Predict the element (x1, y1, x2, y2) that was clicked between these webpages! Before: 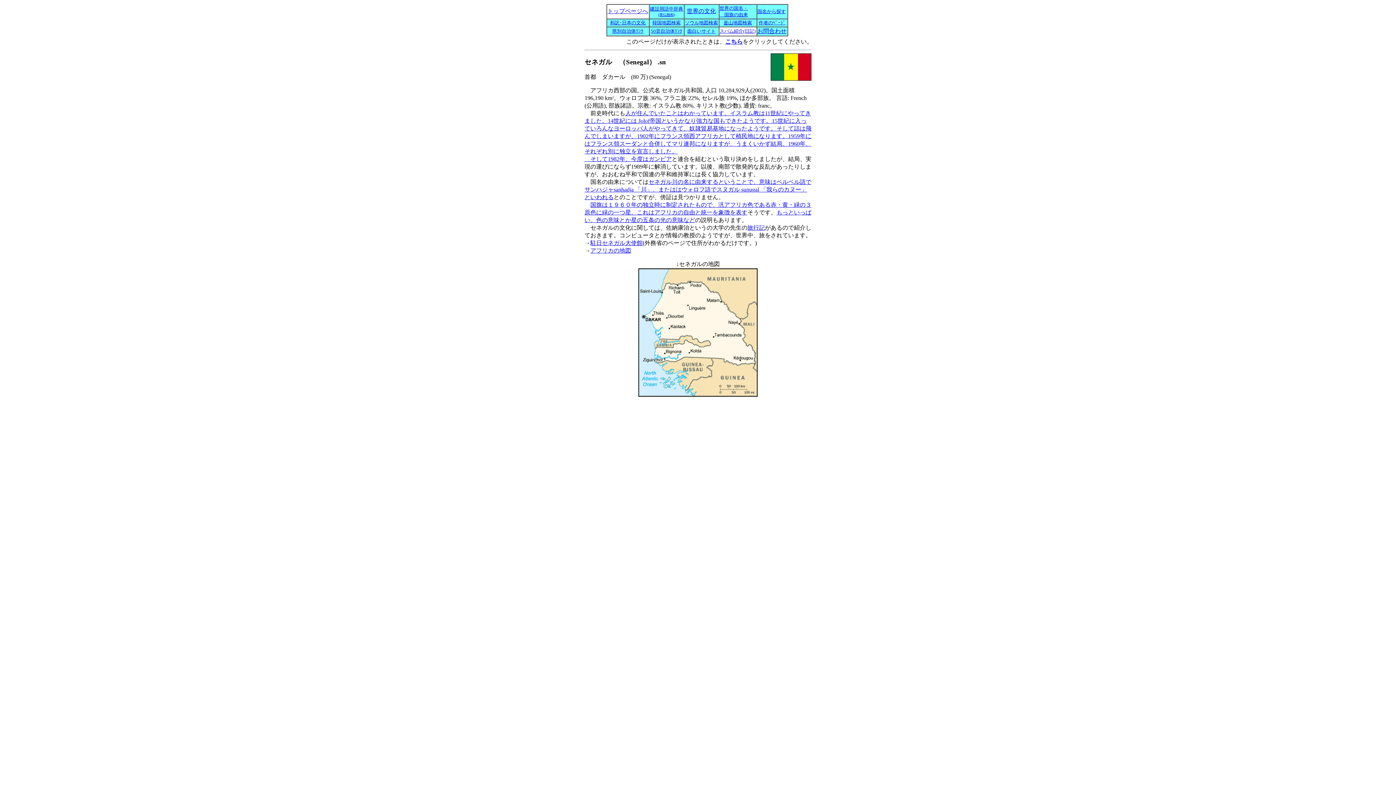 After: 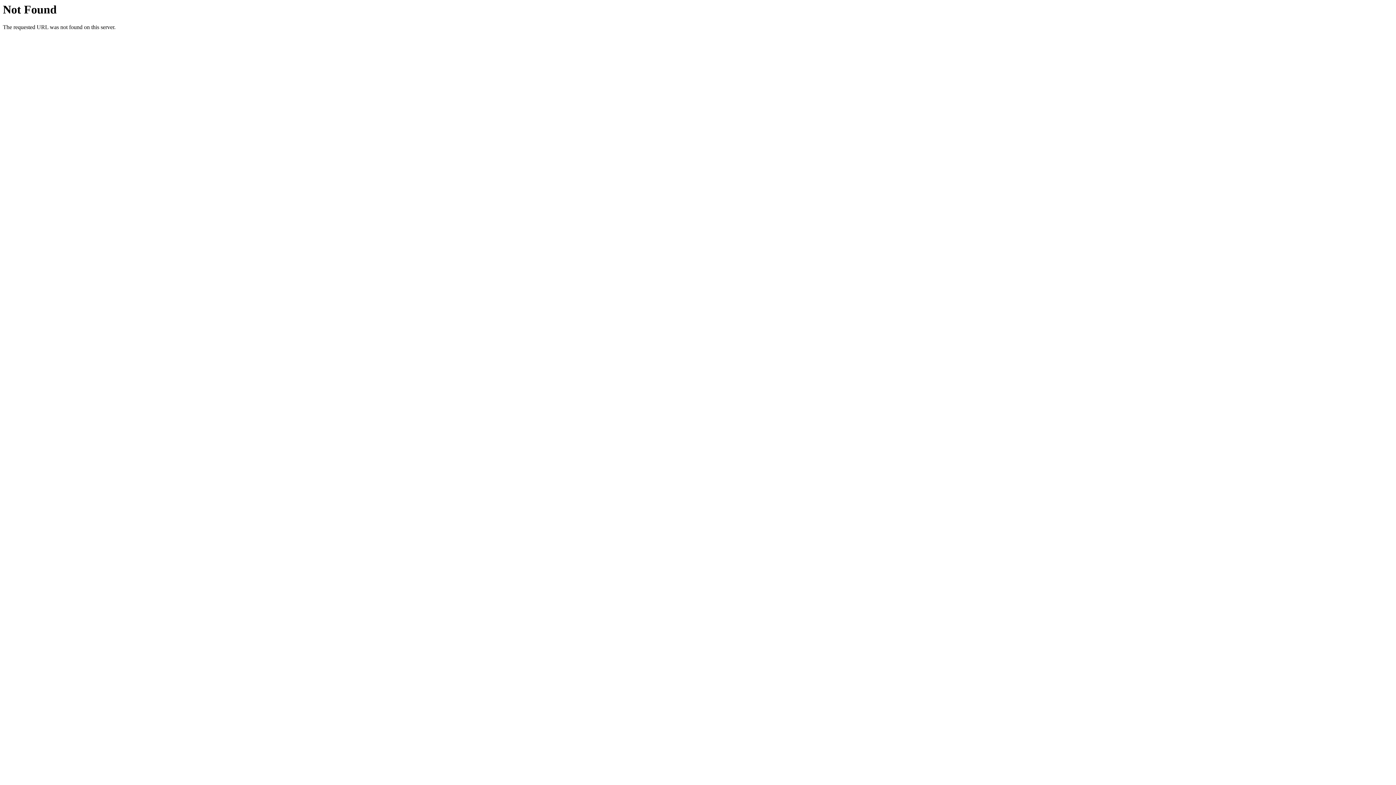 Action: label: 県別自治体ﾘﾝｸ bbox: (612, 28, 643, 33)